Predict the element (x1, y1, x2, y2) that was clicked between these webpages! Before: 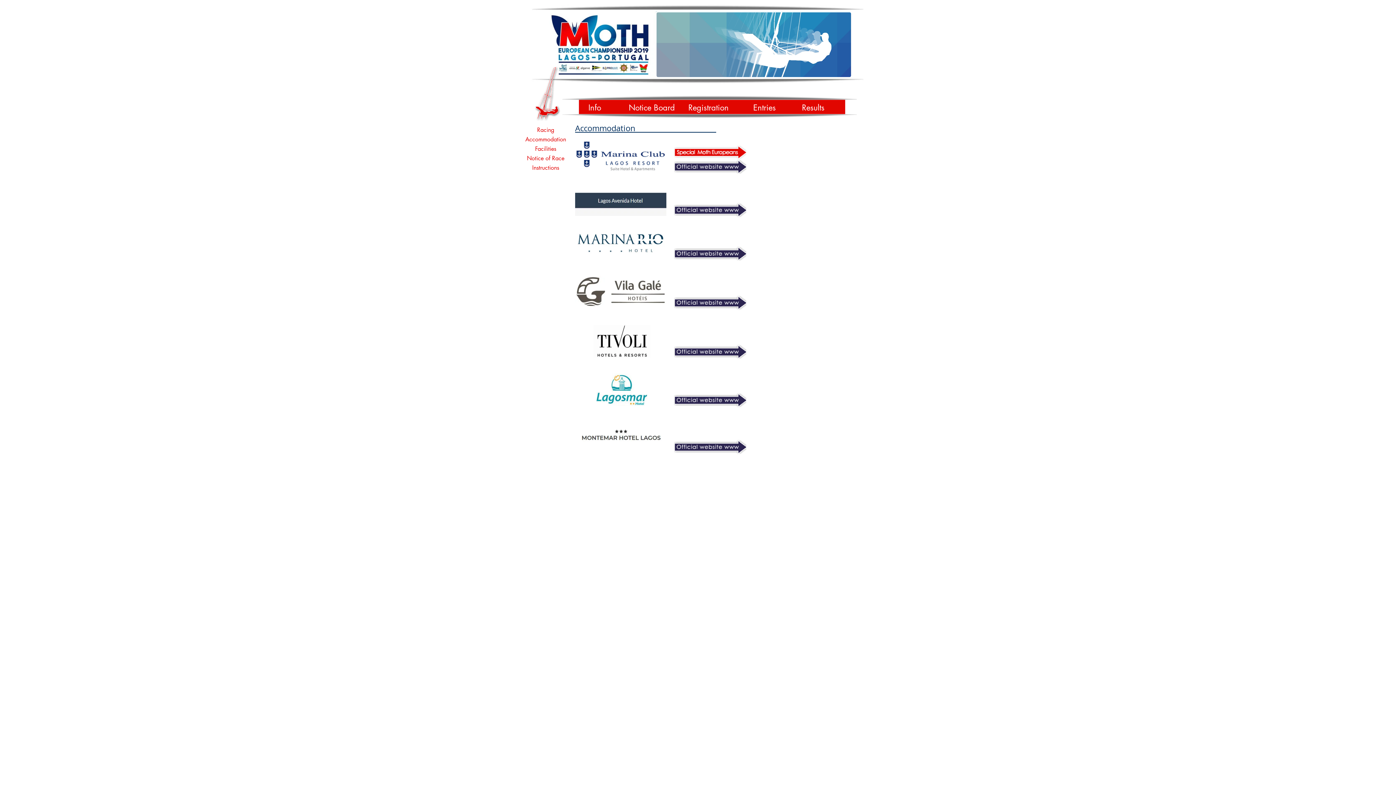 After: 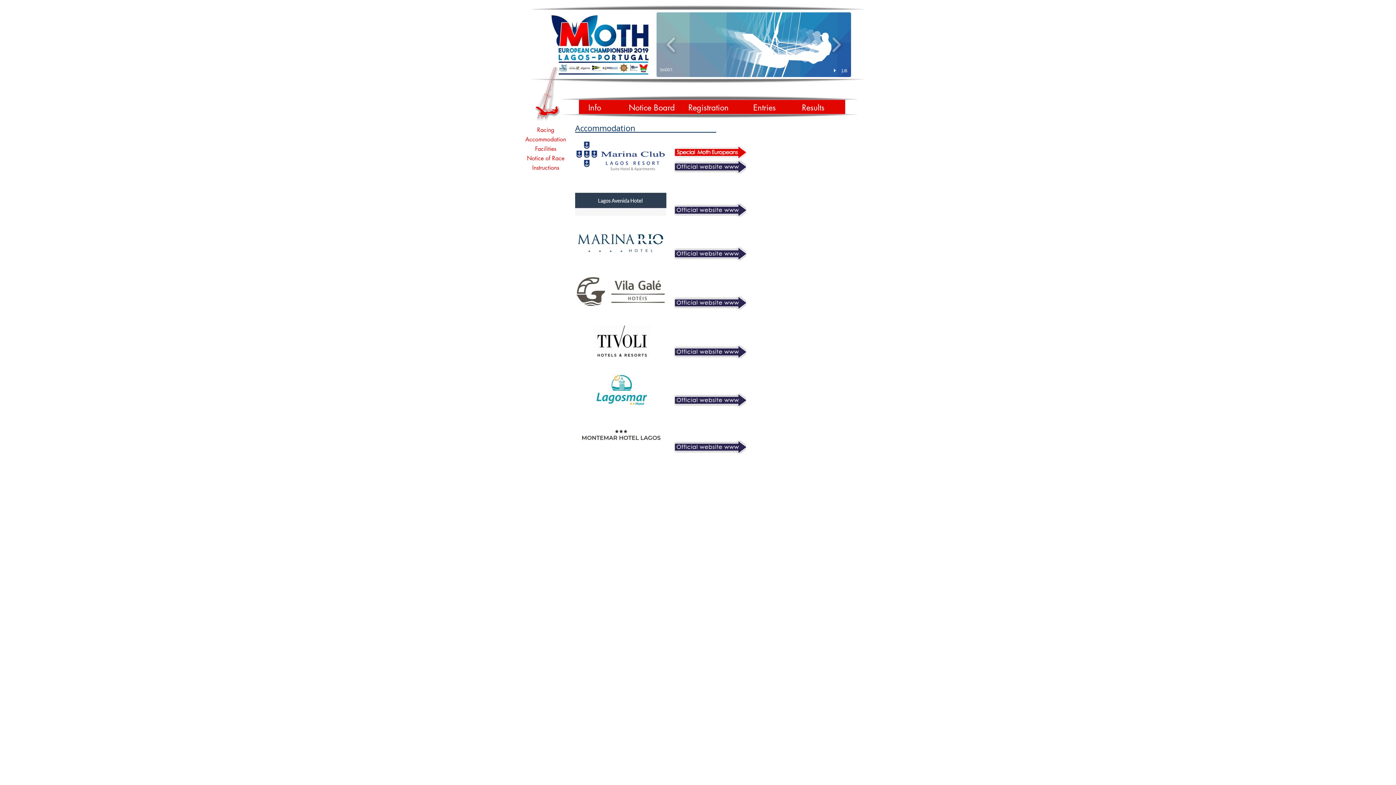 Action: label: play bbox: (832, 68, 839, 73)